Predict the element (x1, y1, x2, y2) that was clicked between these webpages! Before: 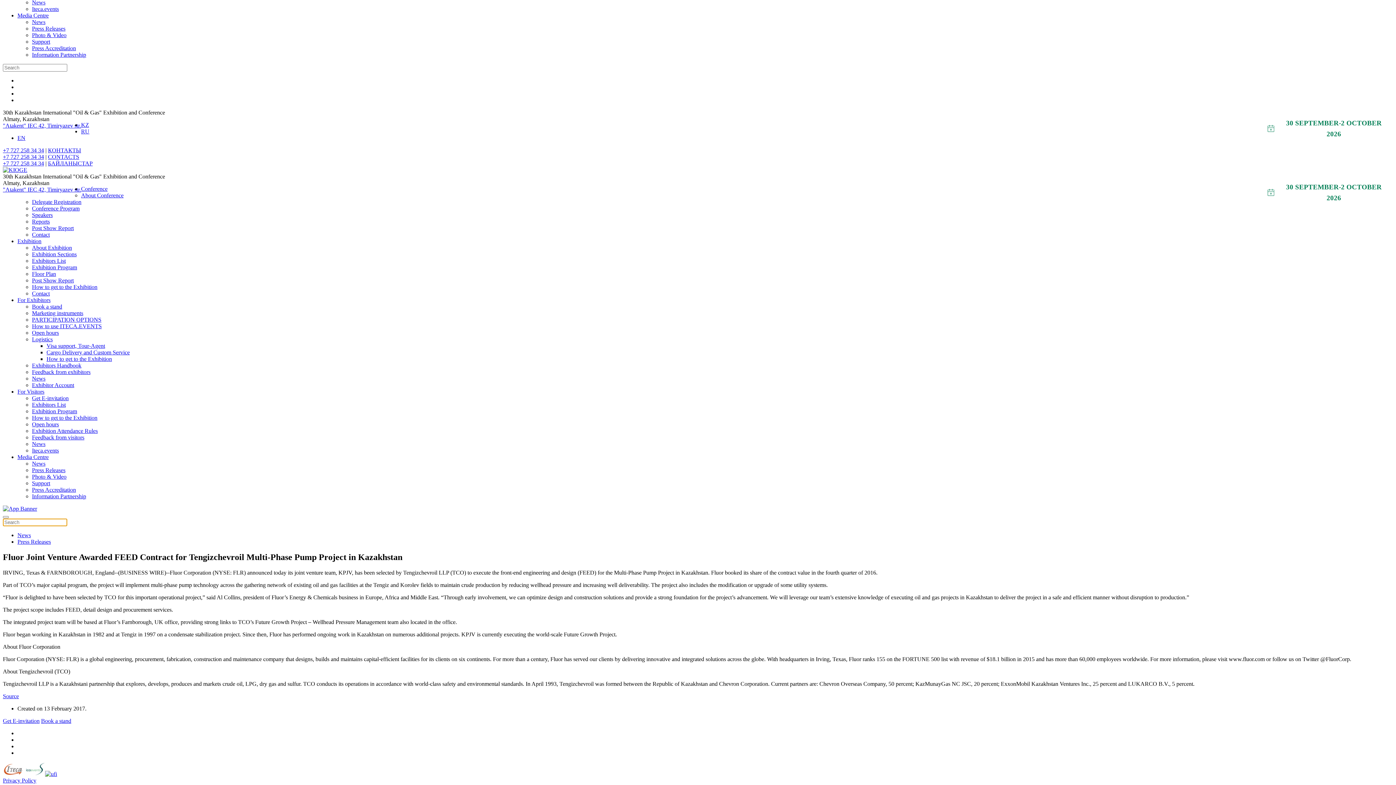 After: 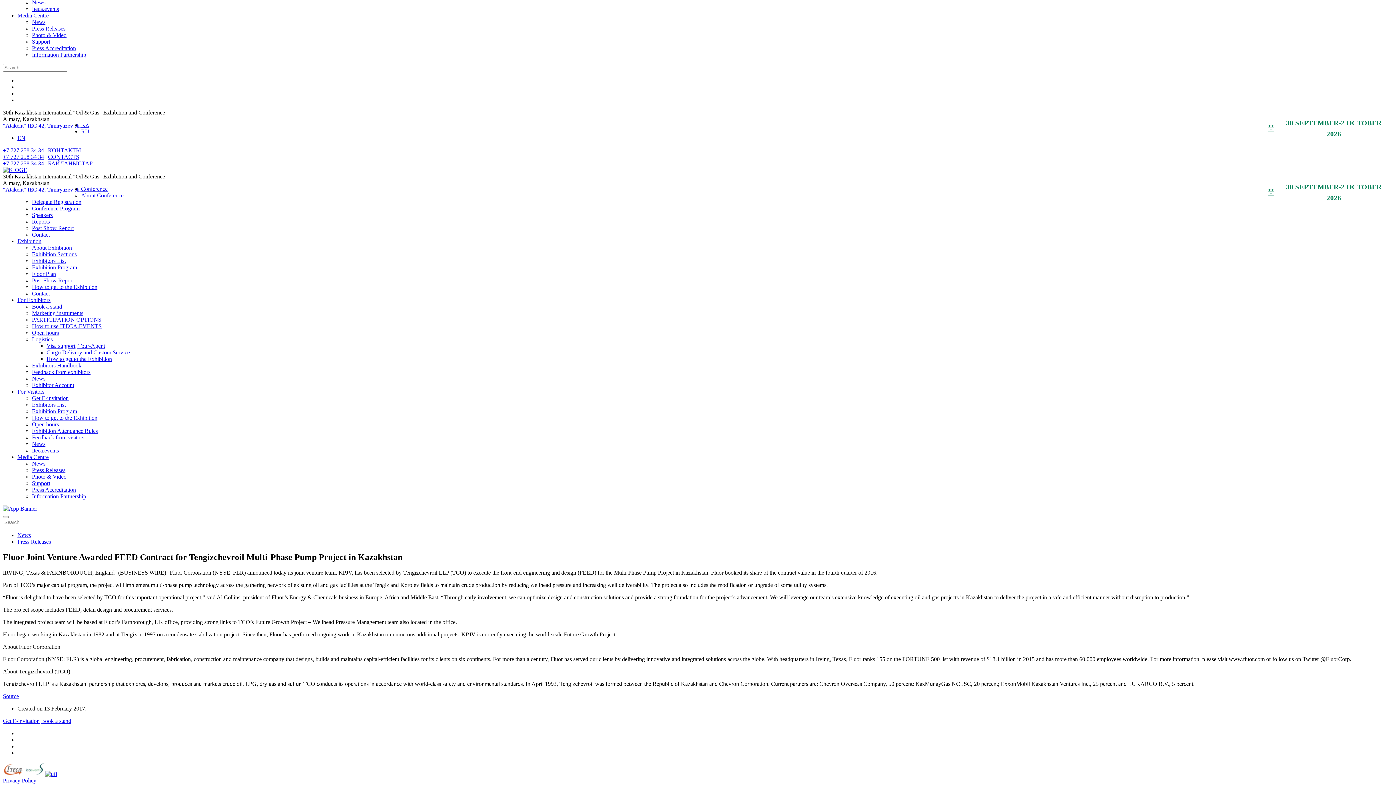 Action: bbox: (2, 505, 37, 512)